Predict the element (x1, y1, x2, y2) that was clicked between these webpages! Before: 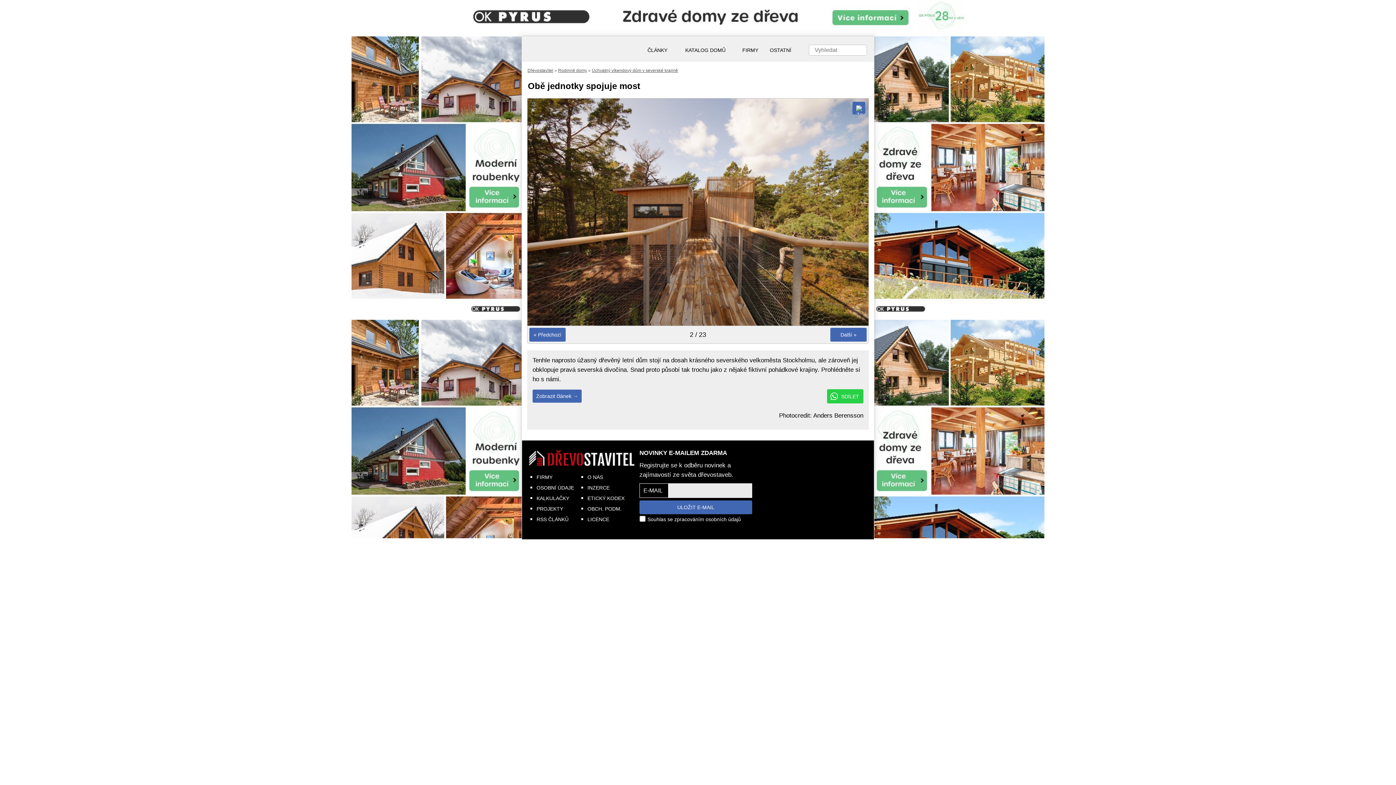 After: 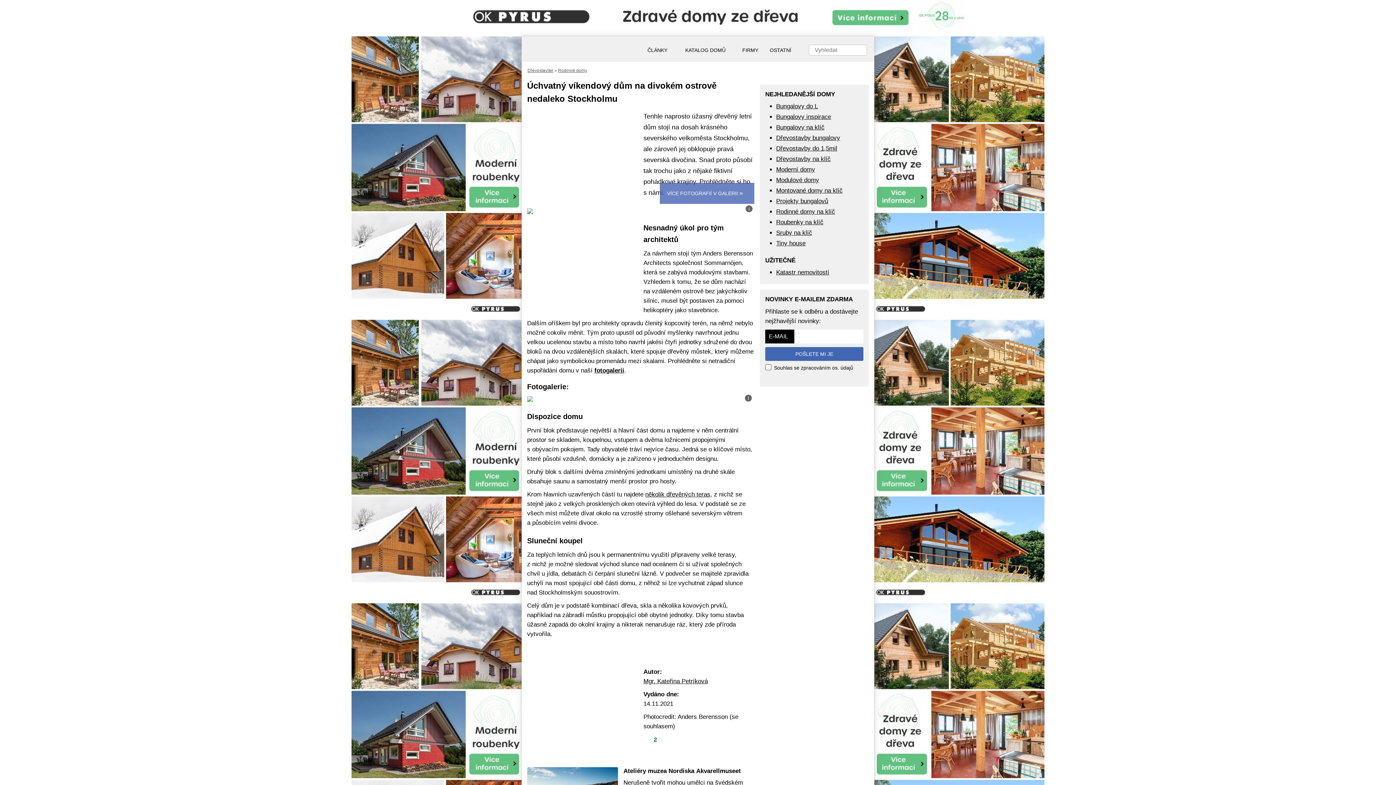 Action: bbox: (532, 389, 581, 402) label: Zobrazit článek →